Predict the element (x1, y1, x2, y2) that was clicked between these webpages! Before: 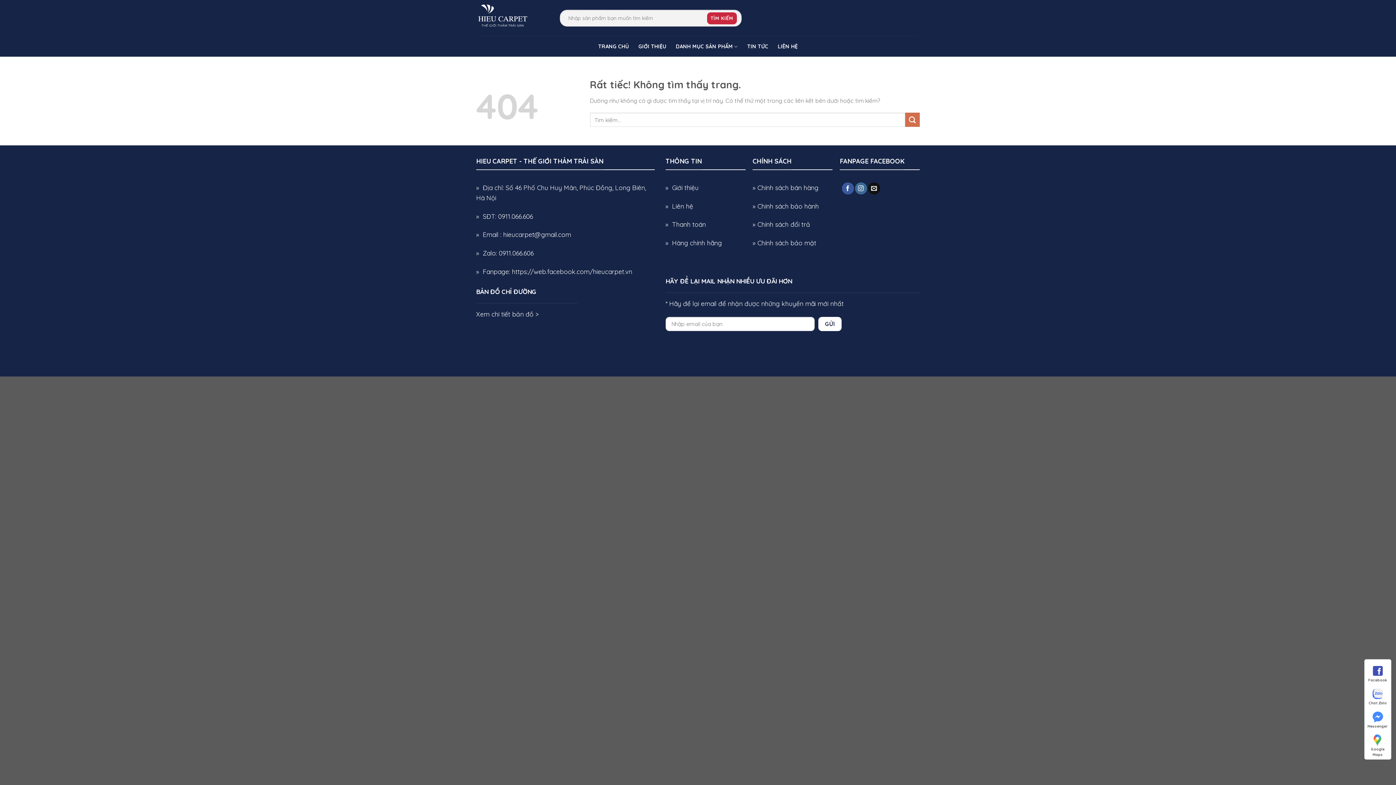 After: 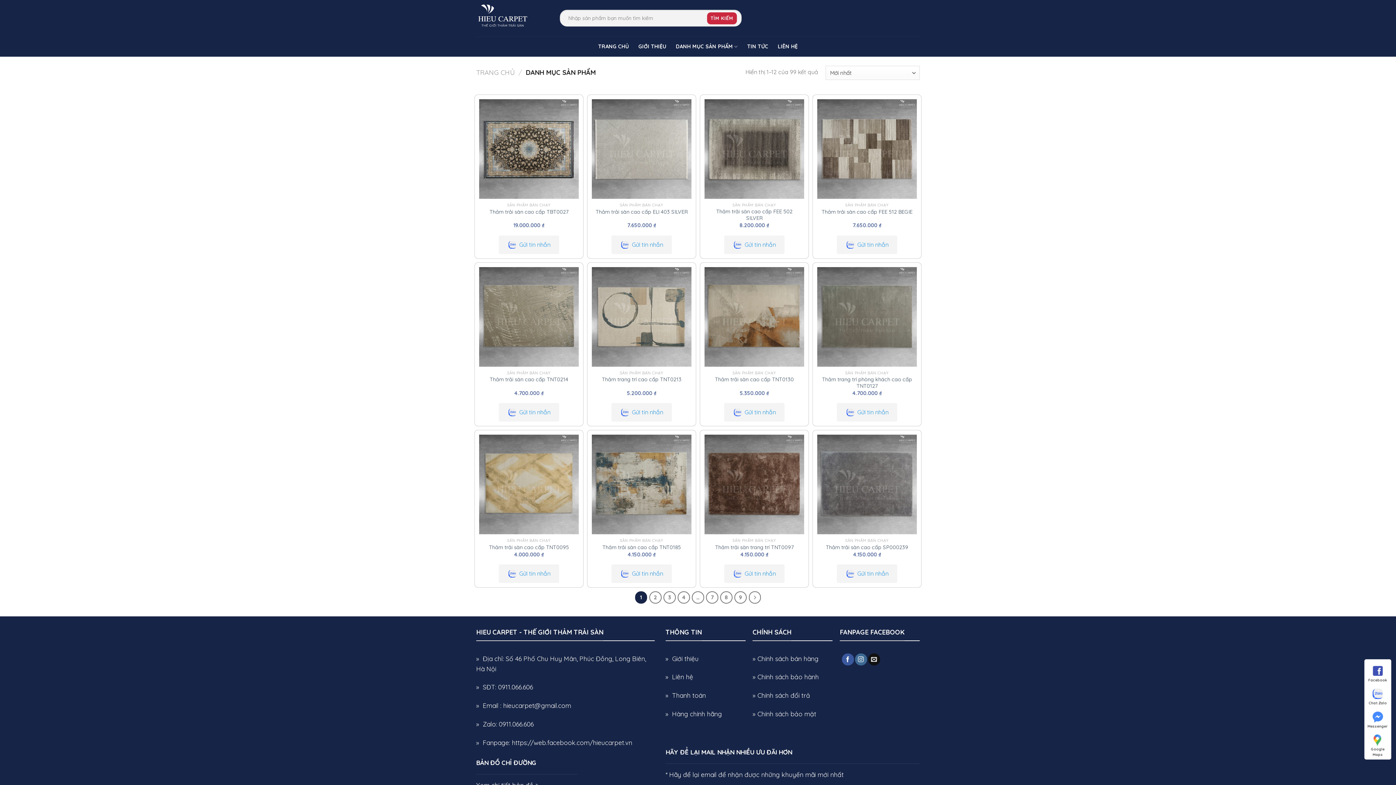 Action: label: DANH MỤC SẢN PHẨM bbox: (676, 39, 737, 53)